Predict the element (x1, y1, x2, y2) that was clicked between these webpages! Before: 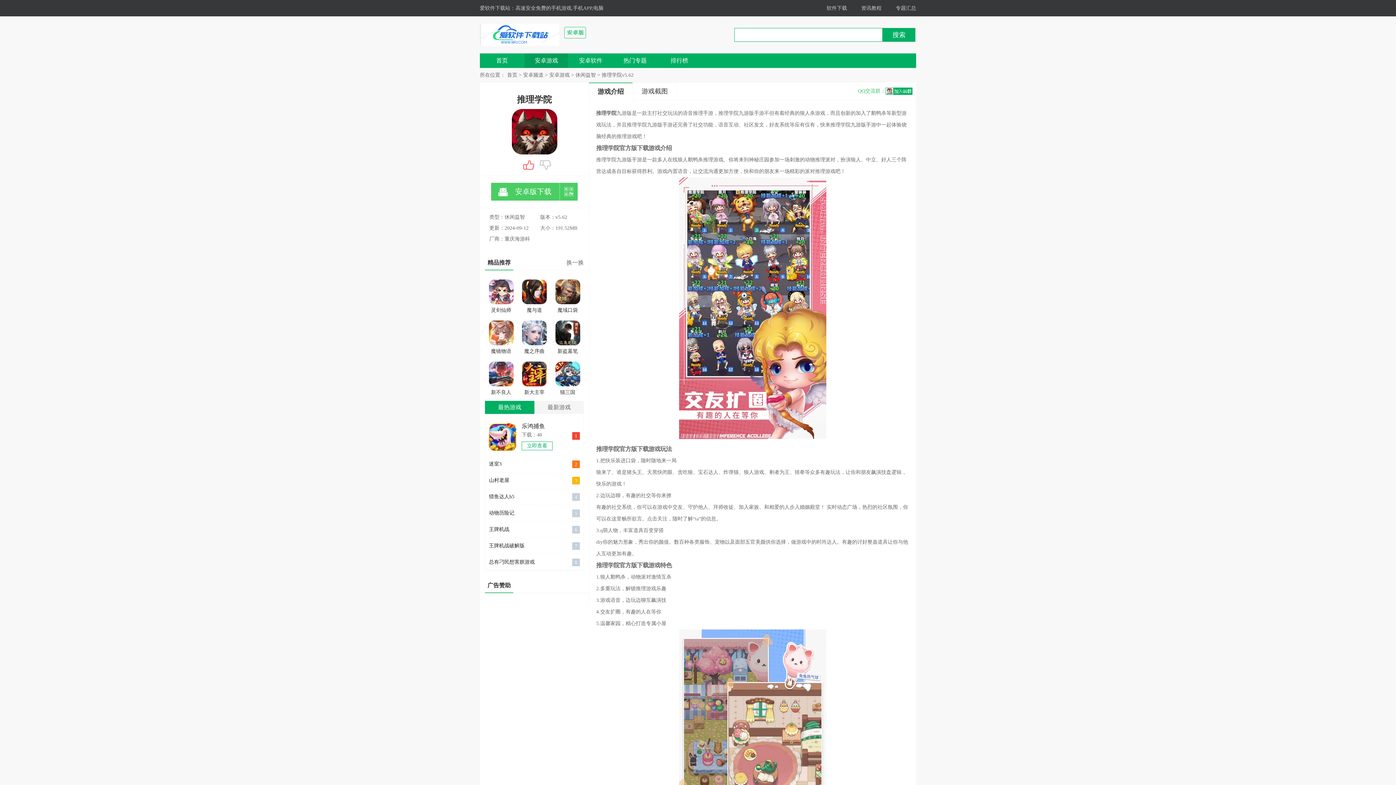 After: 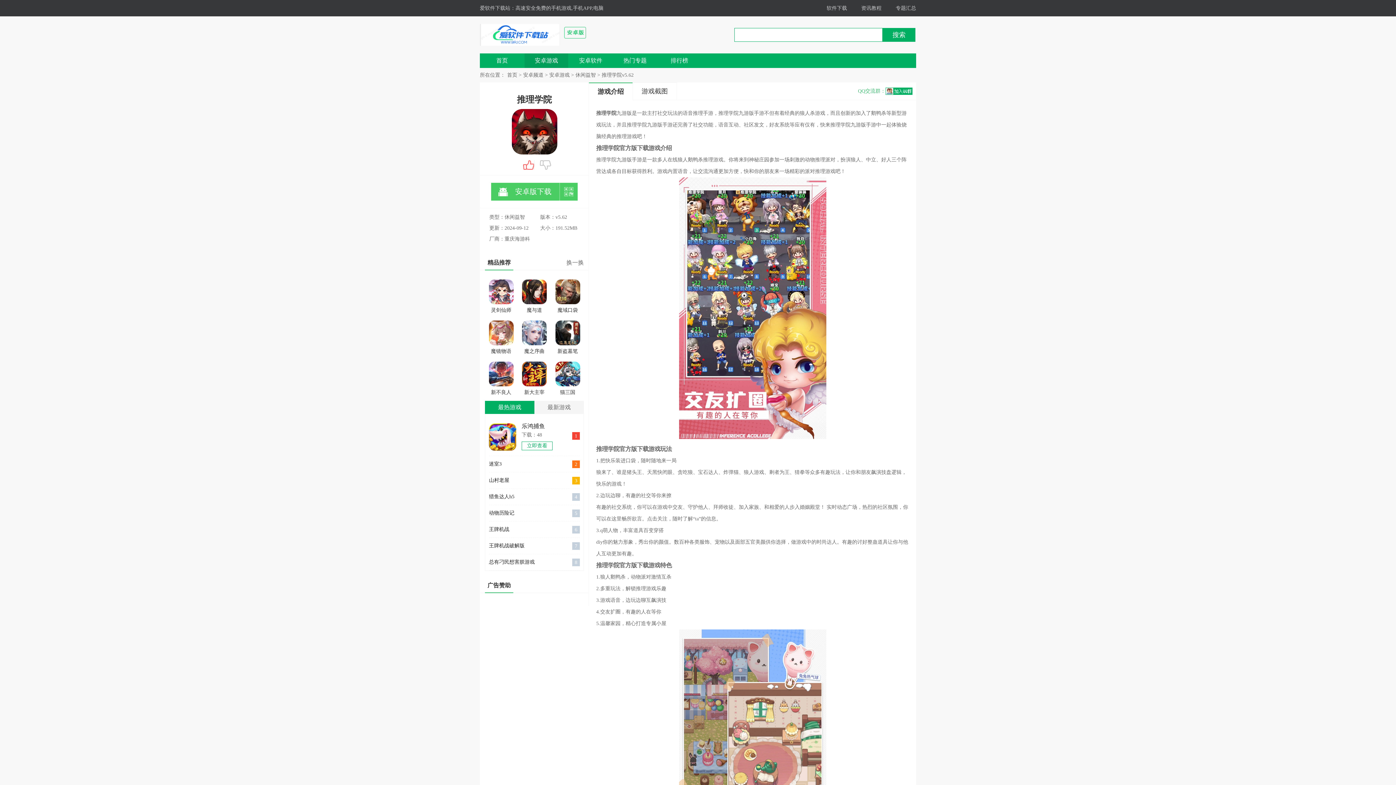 Action: bbox: (489, 423, 516, 450)